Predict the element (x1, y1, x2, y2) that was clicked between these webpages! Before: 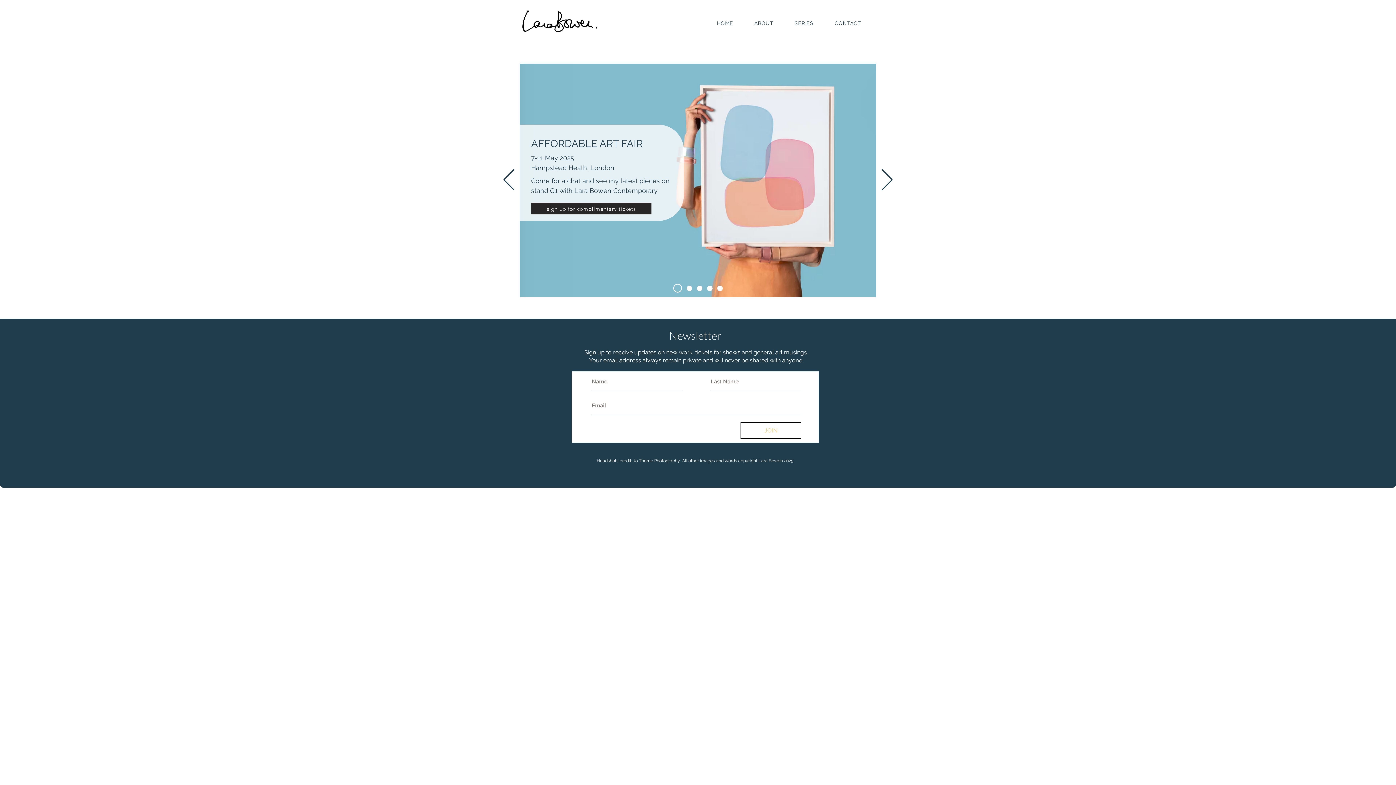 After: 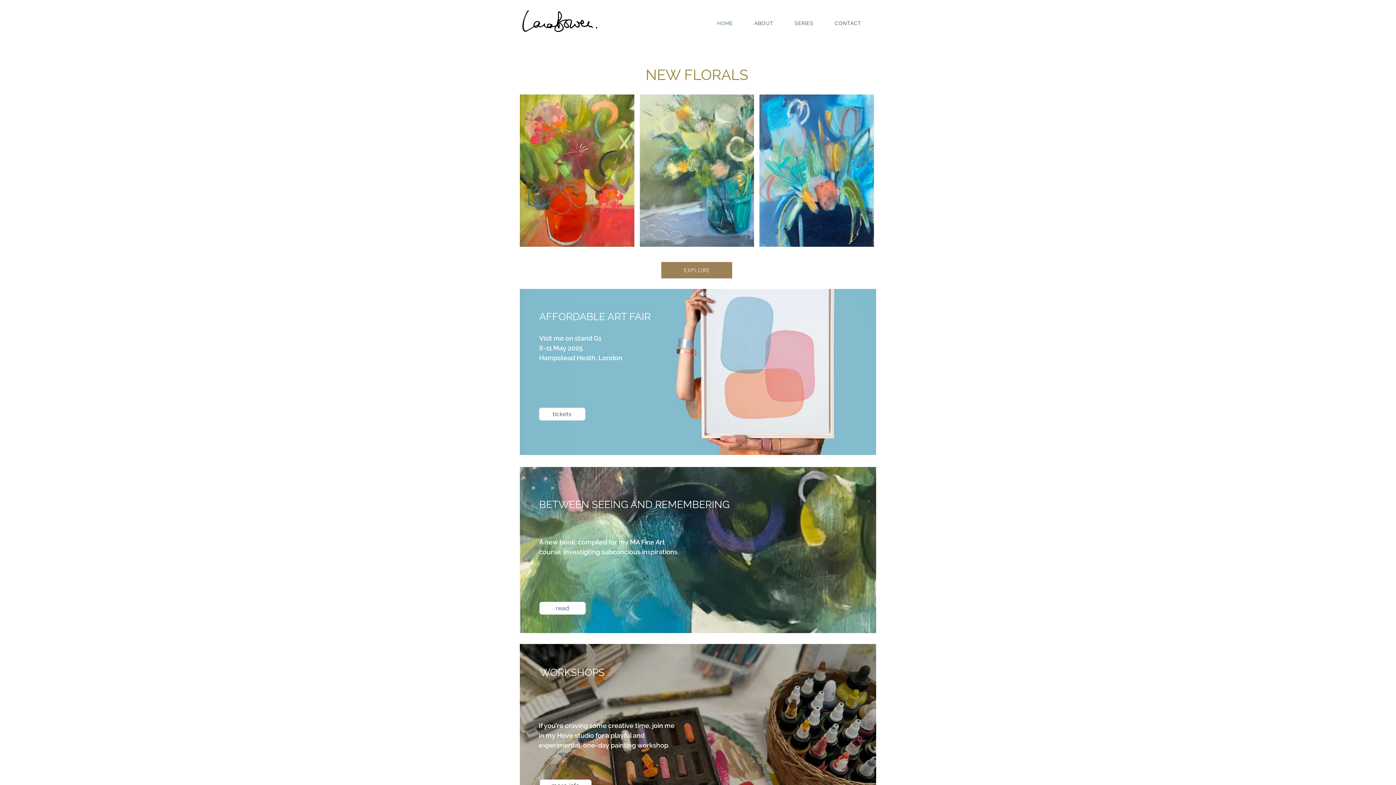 Action: bbox: (697, 285, 702, 291) label: WORKSHOPS